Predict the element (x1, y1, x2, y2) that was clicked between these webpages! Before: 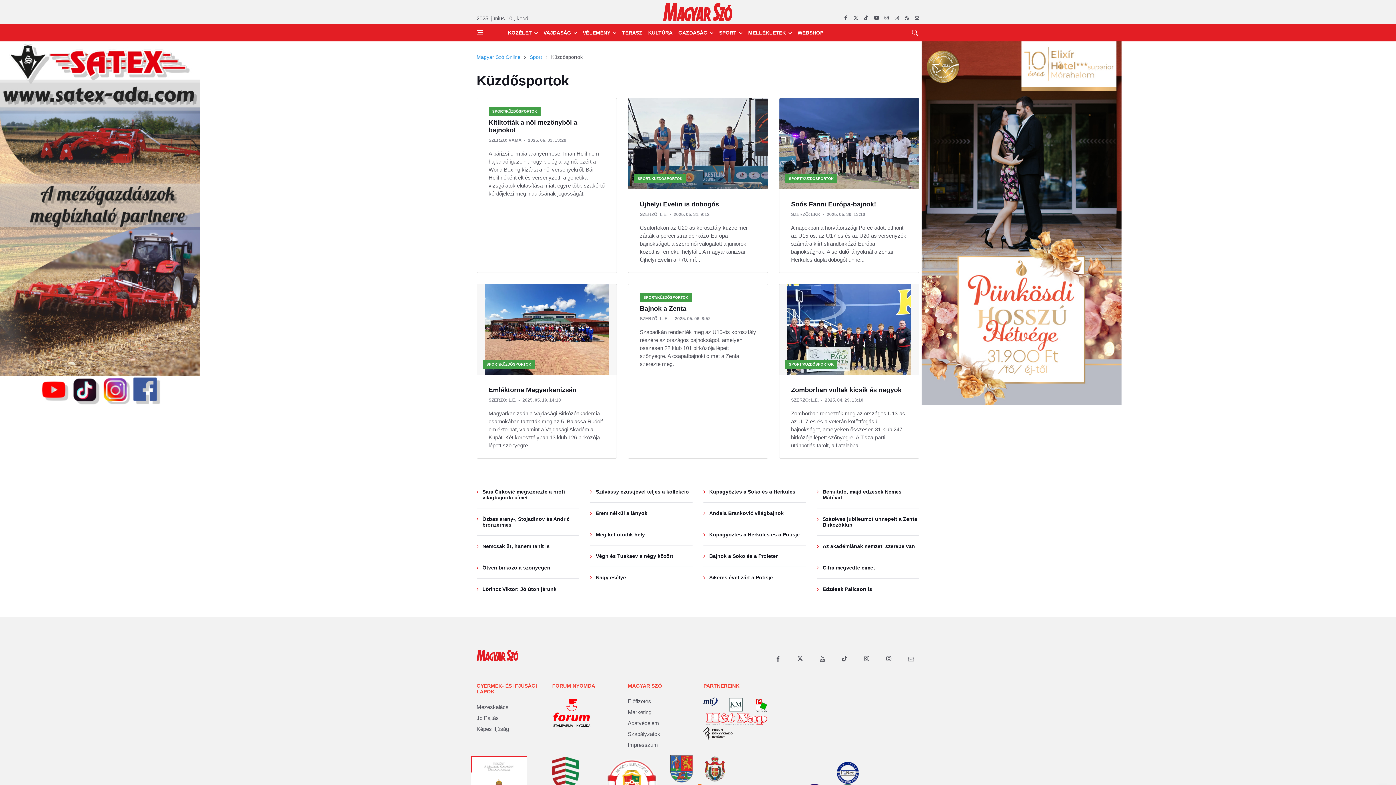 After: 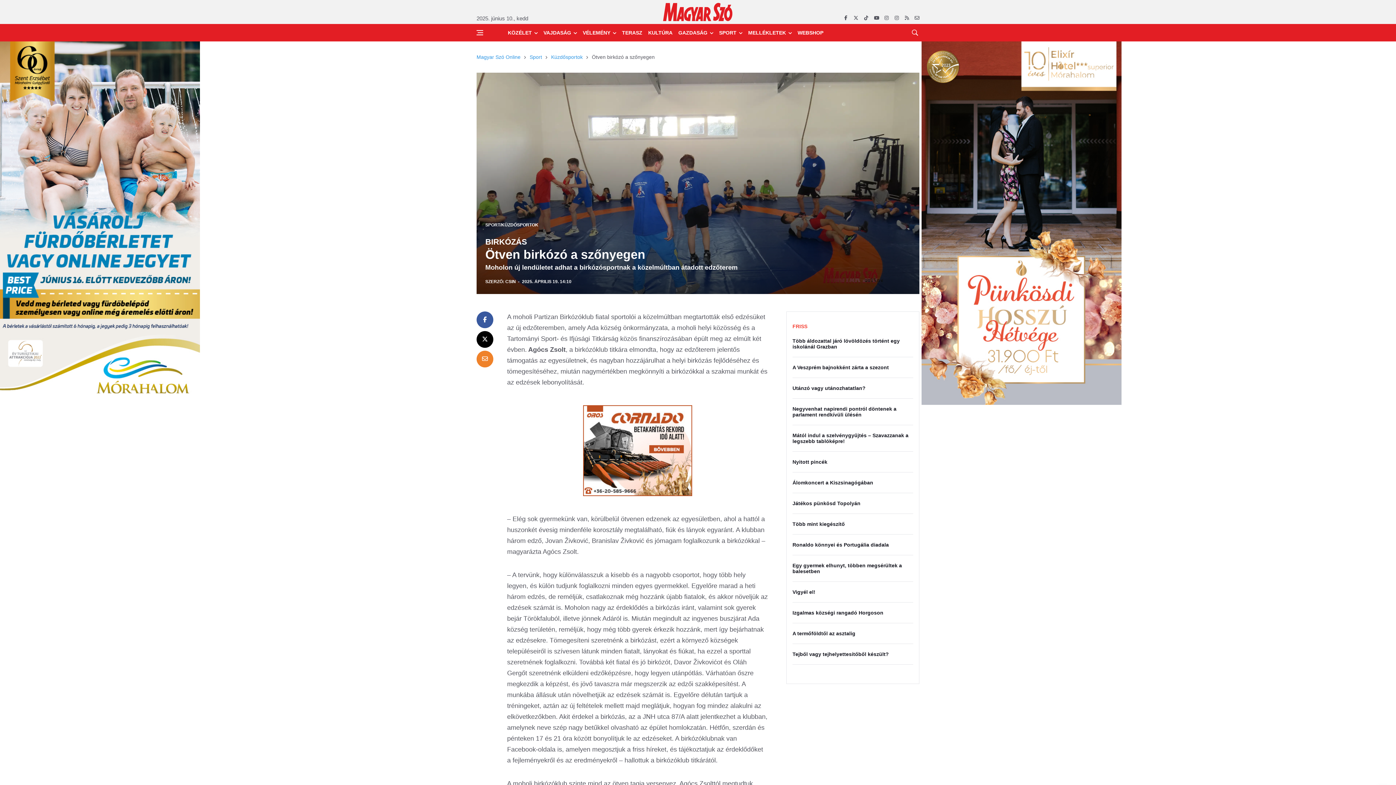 Action: label: Ötven birkózó a szőnyegen bbox: (482, 565, 550, 570)